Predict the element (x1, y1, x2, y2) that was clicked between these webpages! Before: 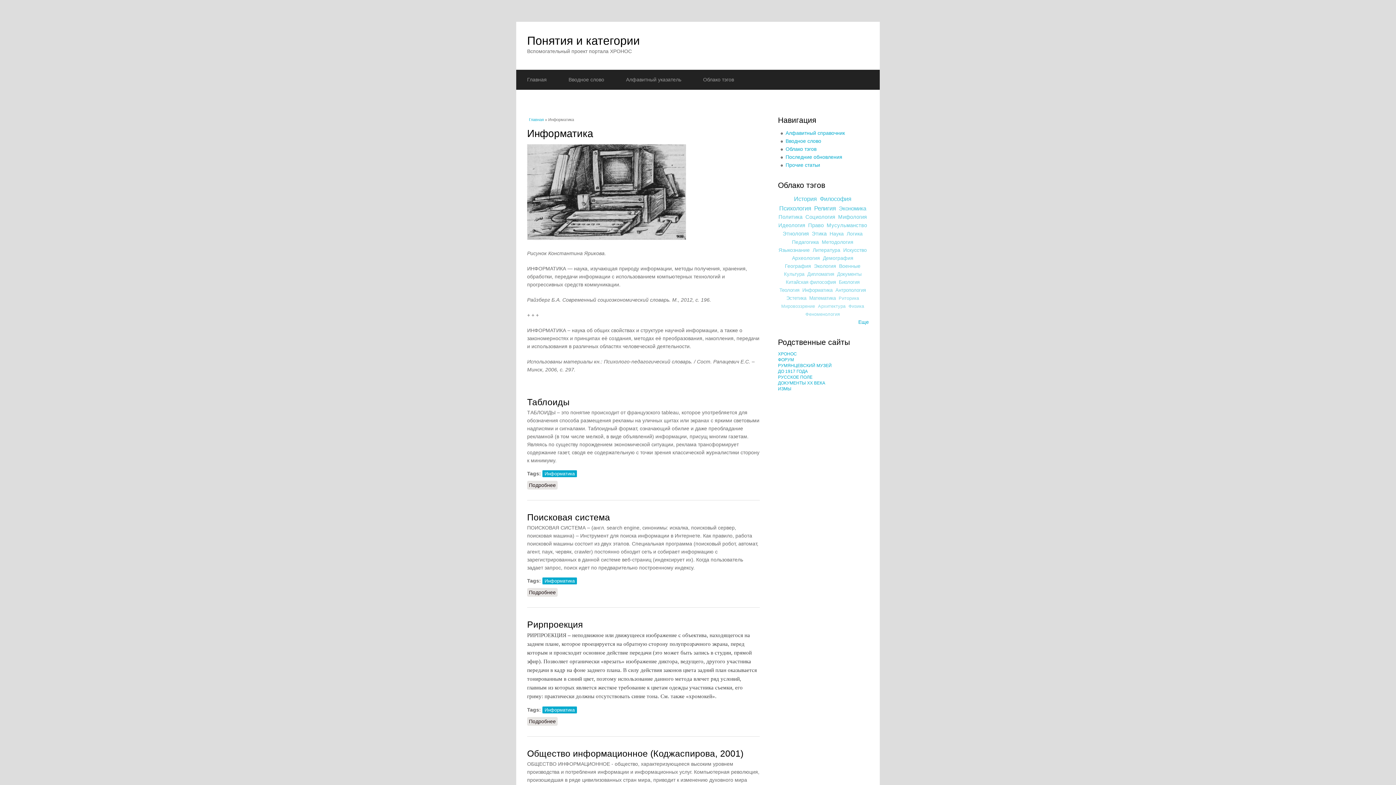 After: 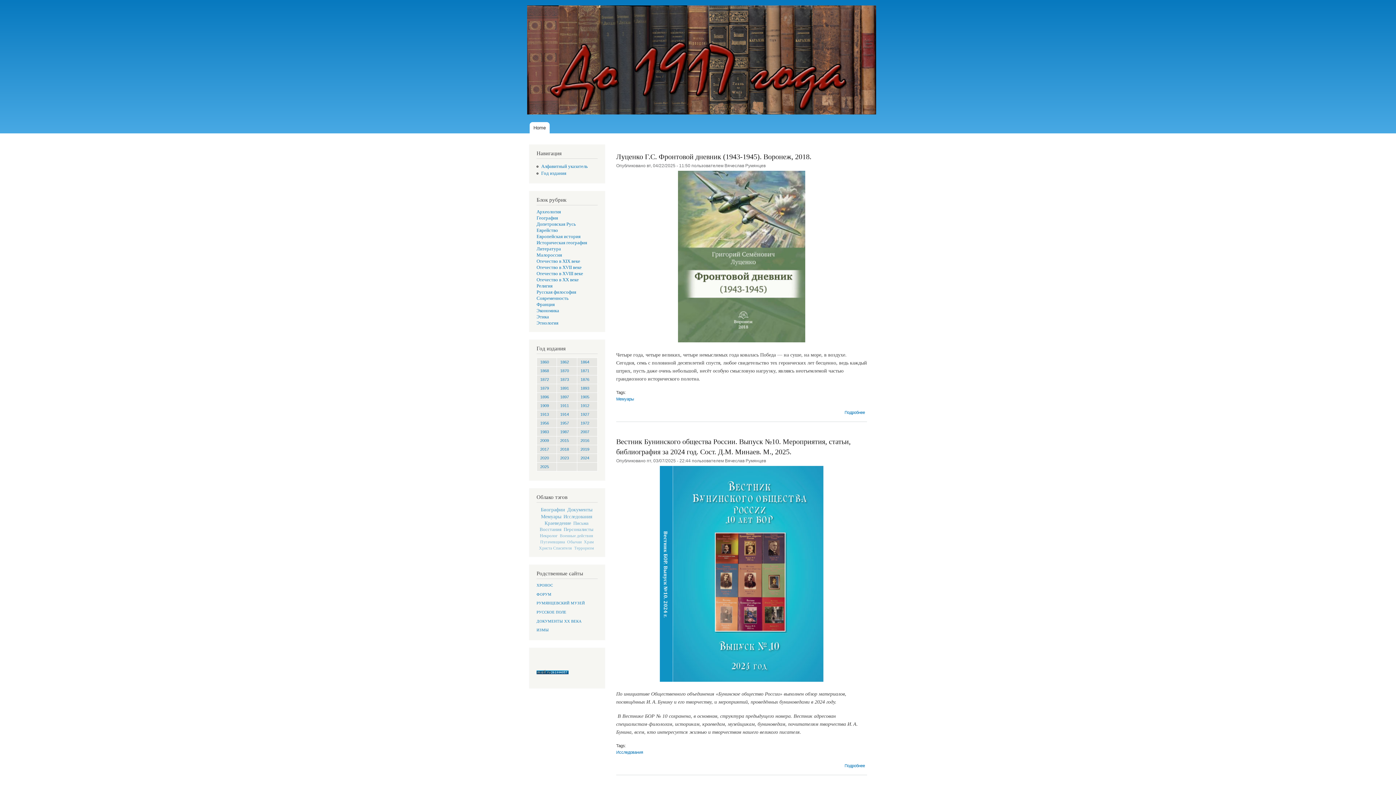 Action: bbox: (778, 369, 808, 374) label: ДО 1917 ГОДА